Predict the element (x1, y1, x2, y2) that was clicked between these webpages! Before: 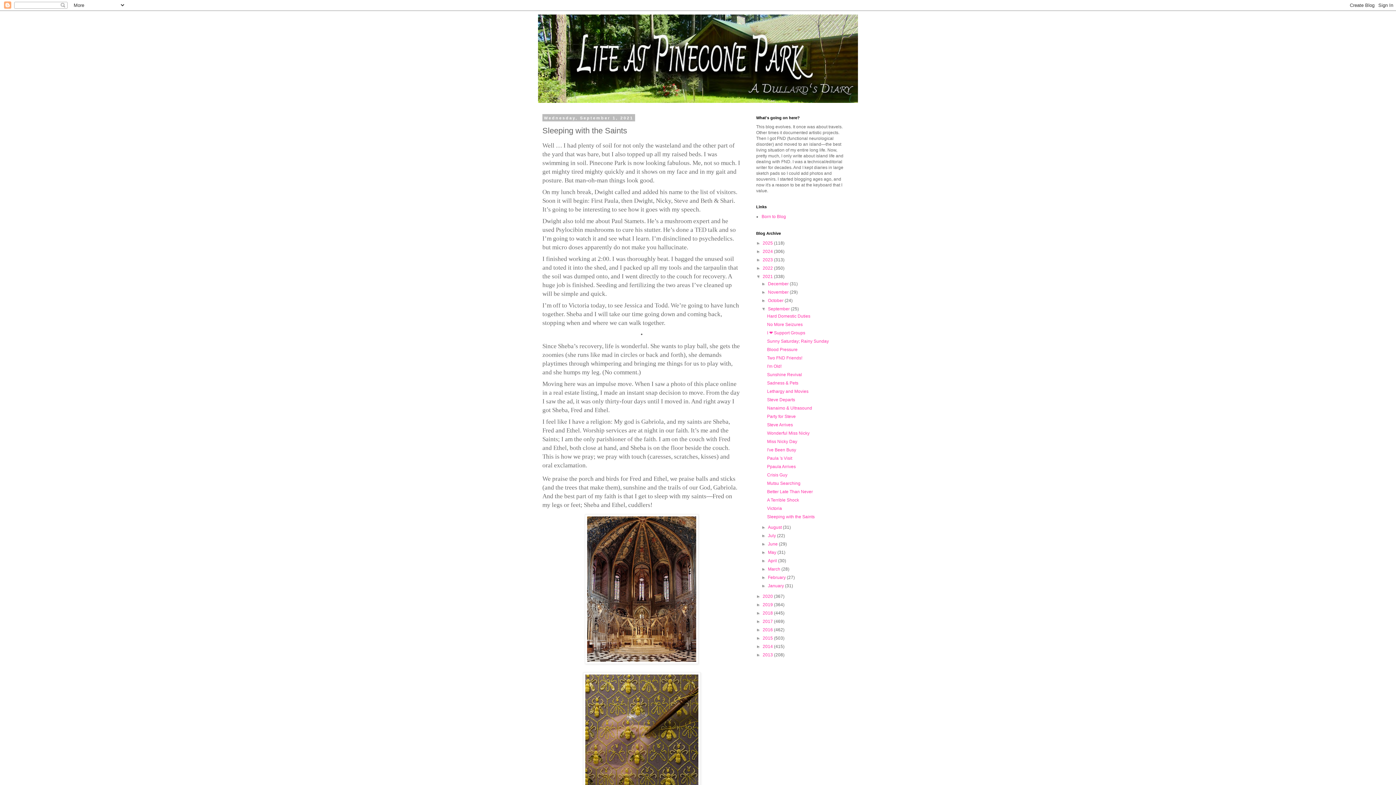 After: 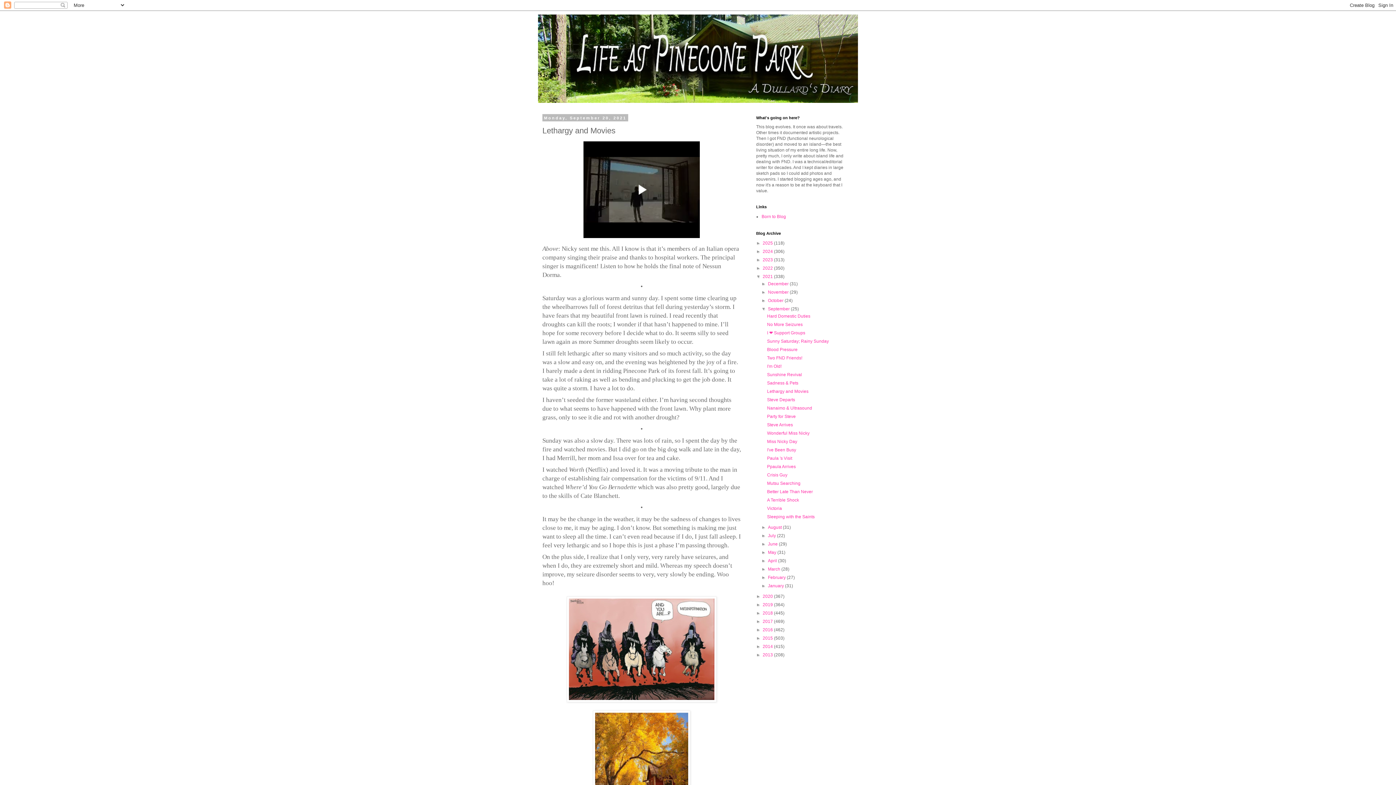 Action: label: Lethargy and Movies bbox: (767, 389, 808, 394)